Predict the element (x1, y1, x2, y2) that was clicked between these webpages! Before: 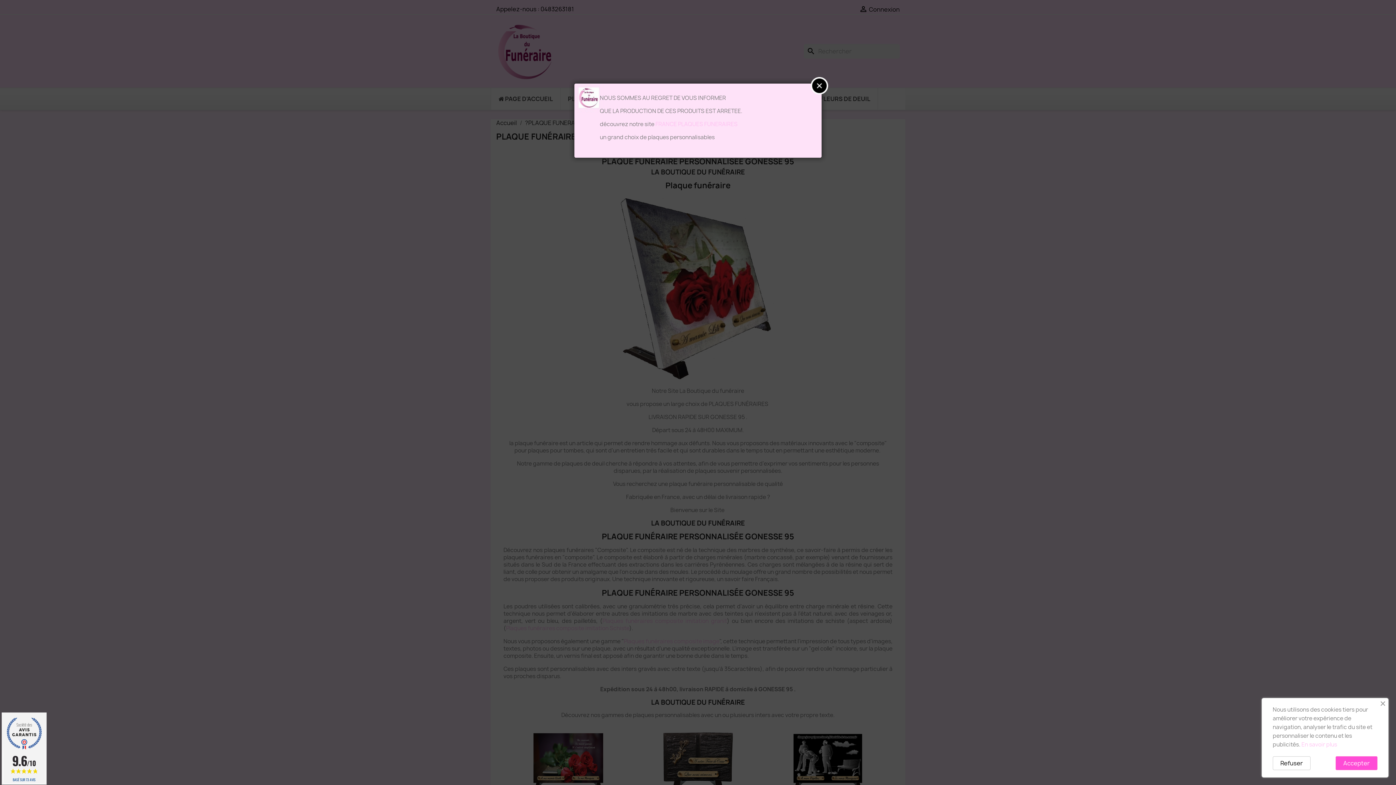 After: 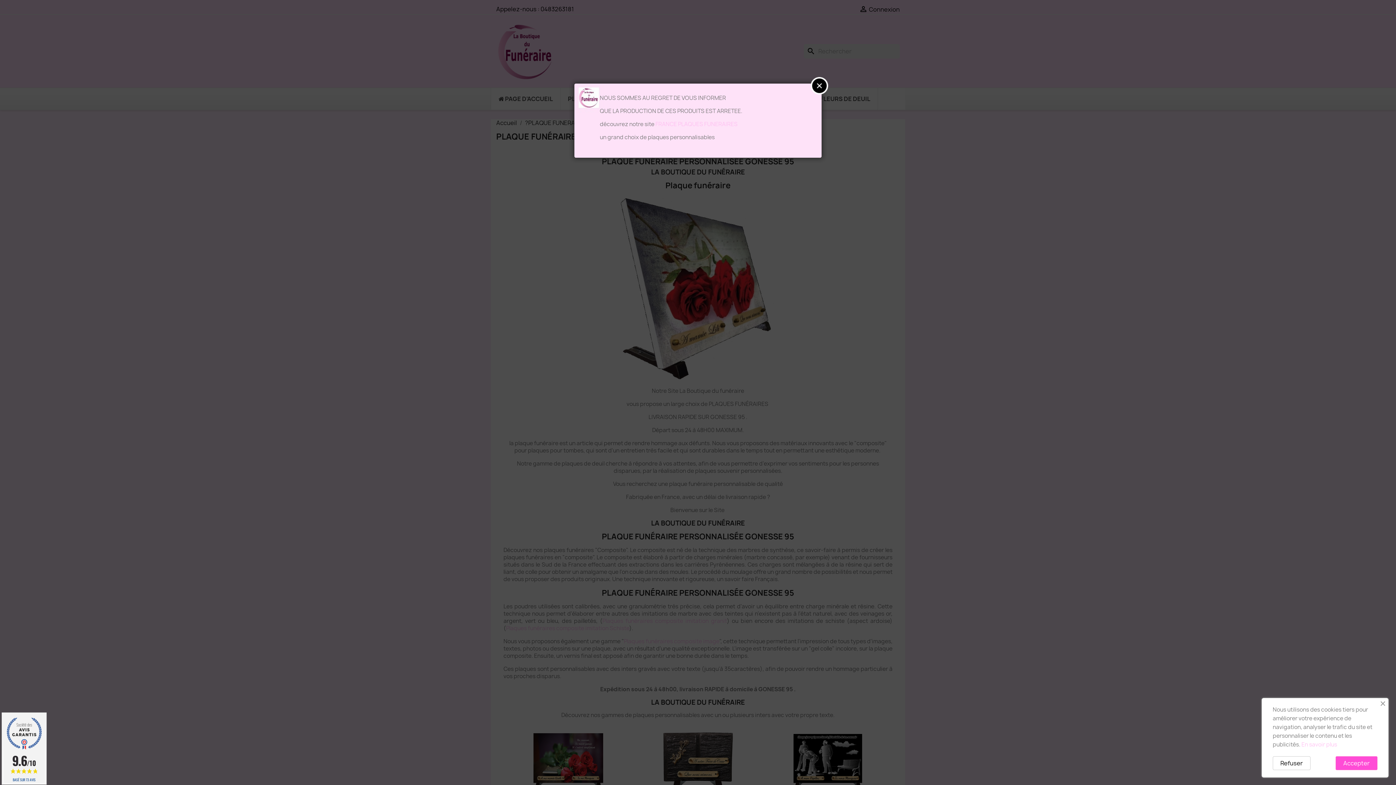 Action: label: 9.6/10
BASÉ SUR 73 AVIS bbox: (0, 712, 48, 785)